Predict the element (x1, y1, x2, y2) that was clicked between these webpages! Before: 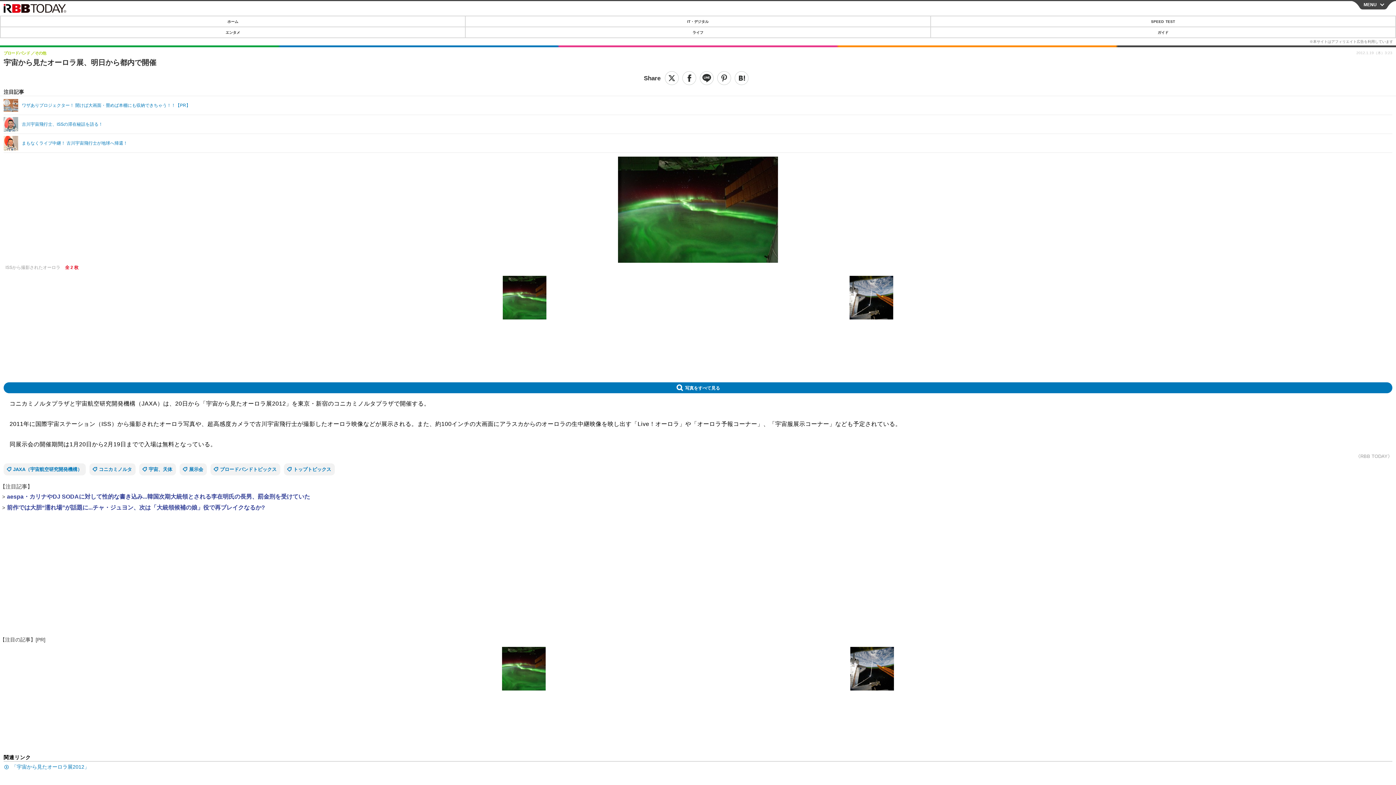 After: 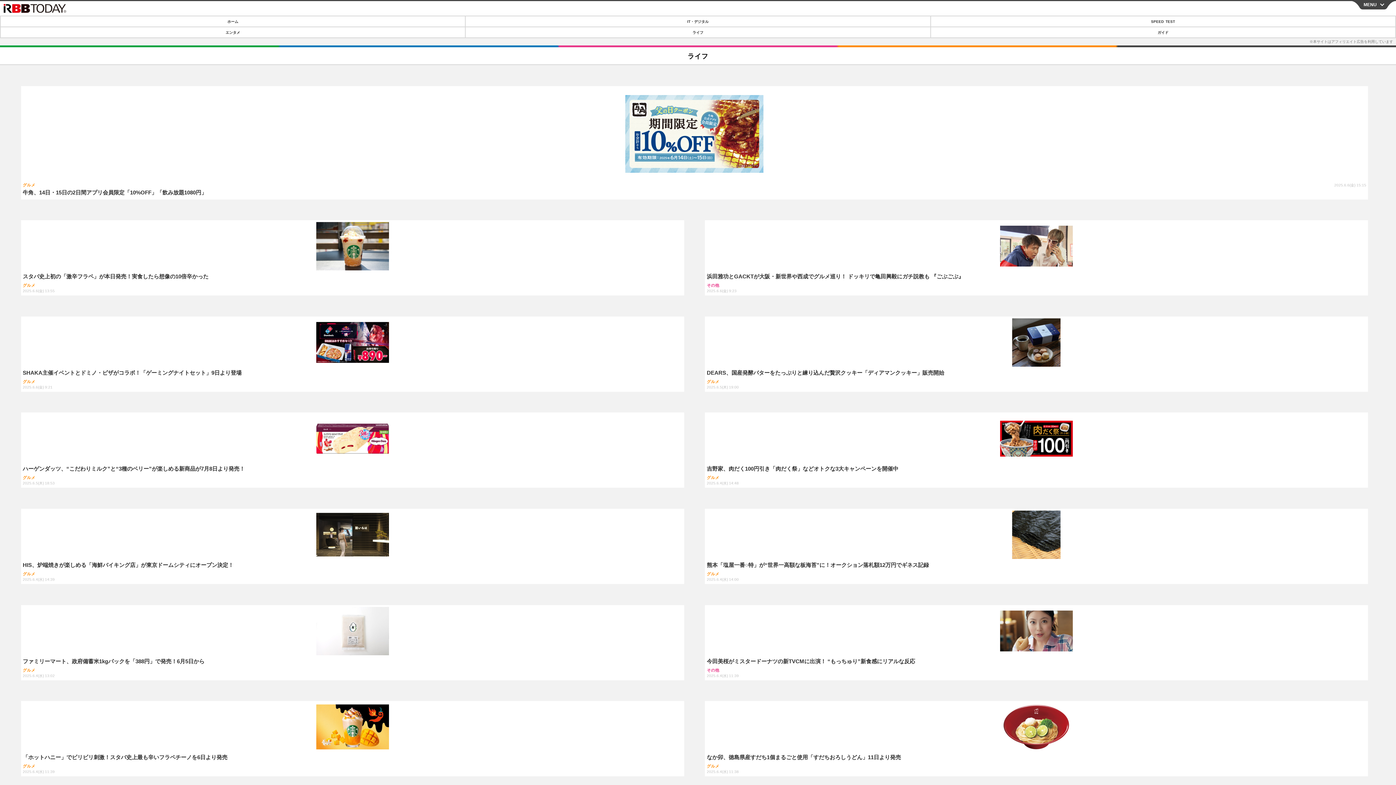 Action: bbox: (465, 27, 930, 37) label: ライフ